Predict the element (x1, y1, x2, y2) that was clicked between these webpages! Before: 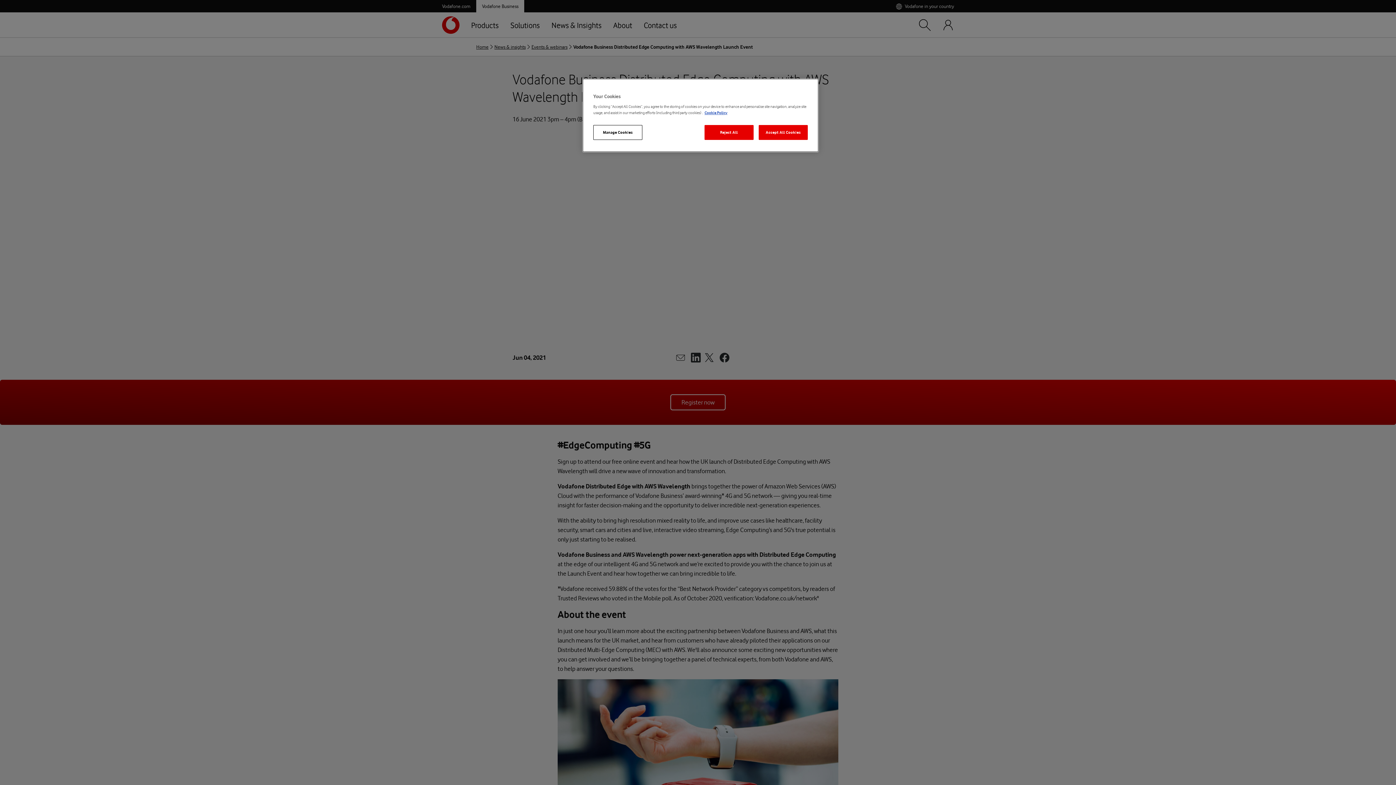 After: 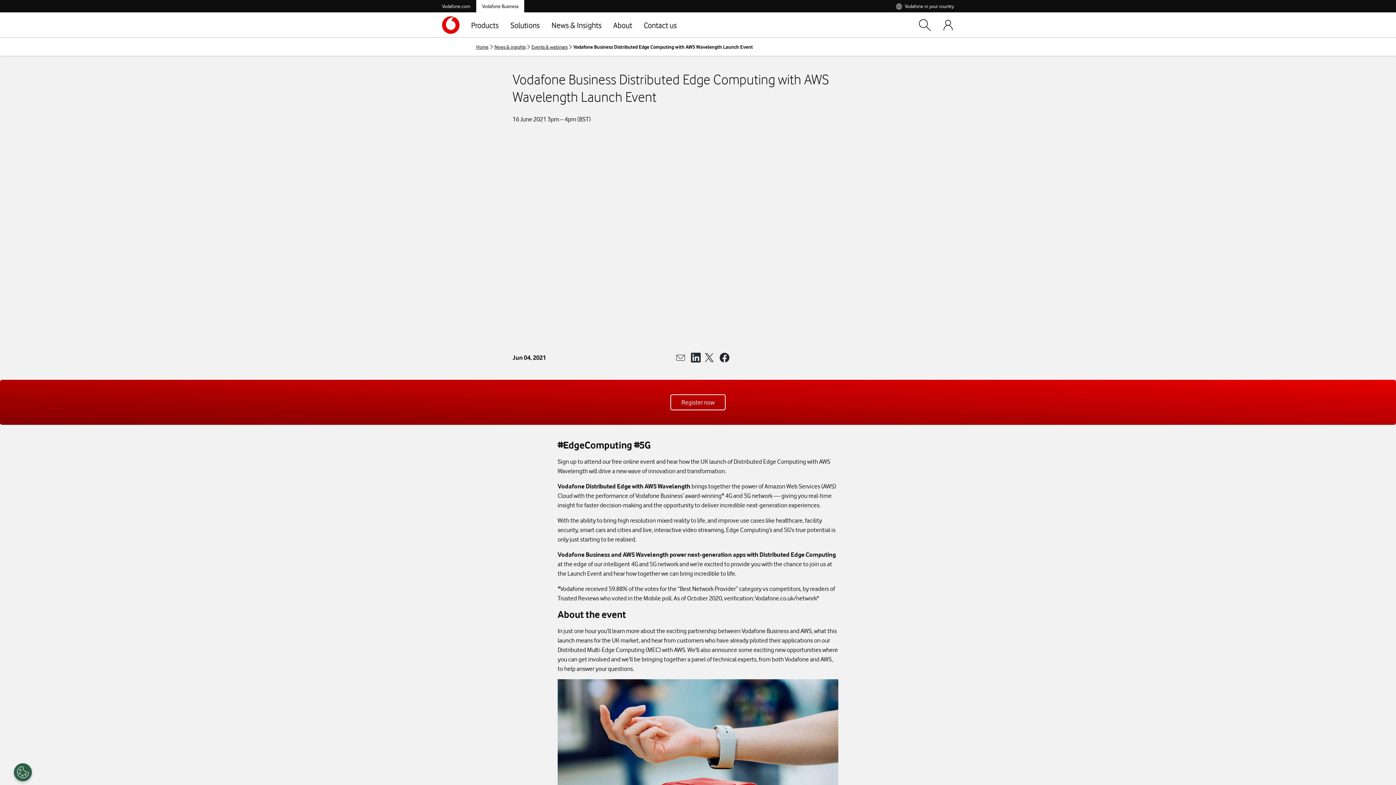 Action: bbox: (704, 125, 753, 140) label: Reject All